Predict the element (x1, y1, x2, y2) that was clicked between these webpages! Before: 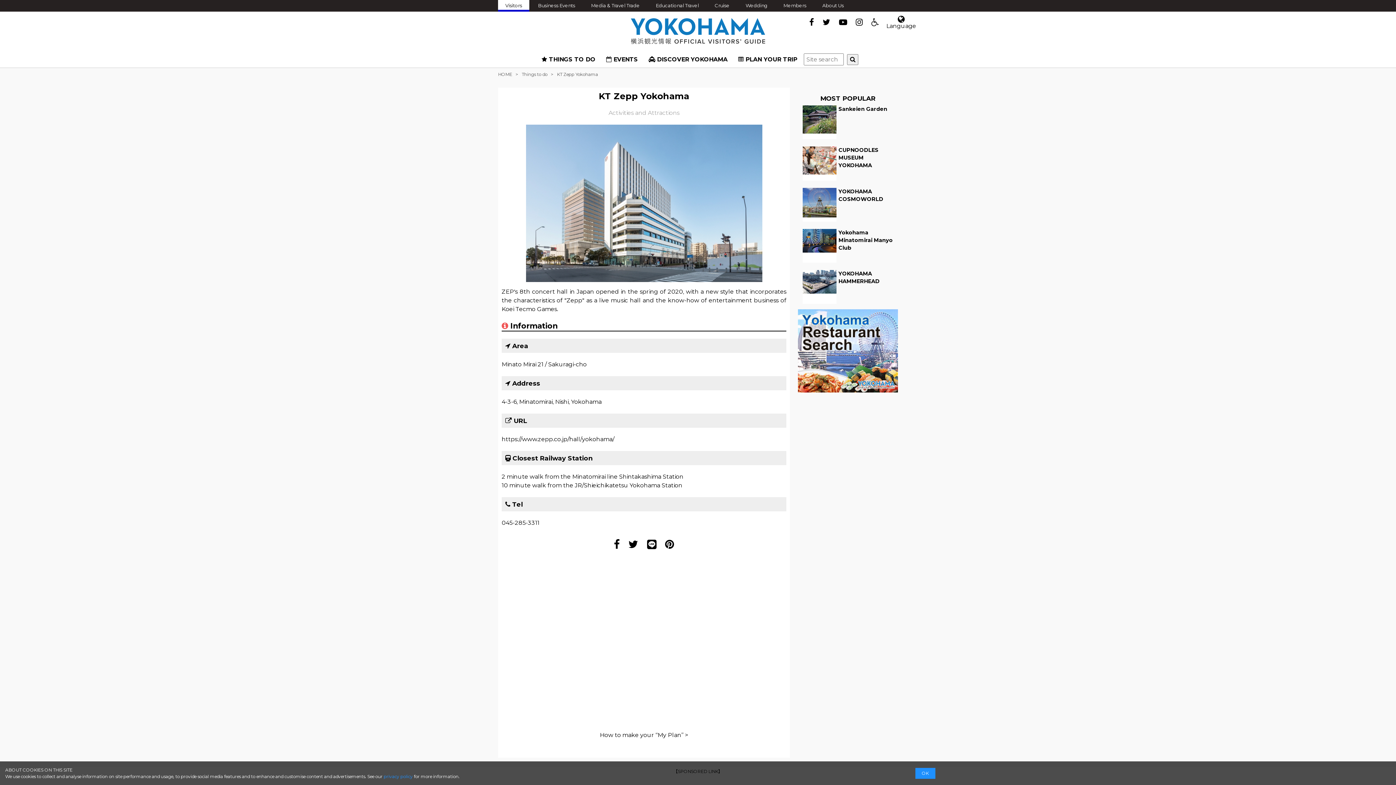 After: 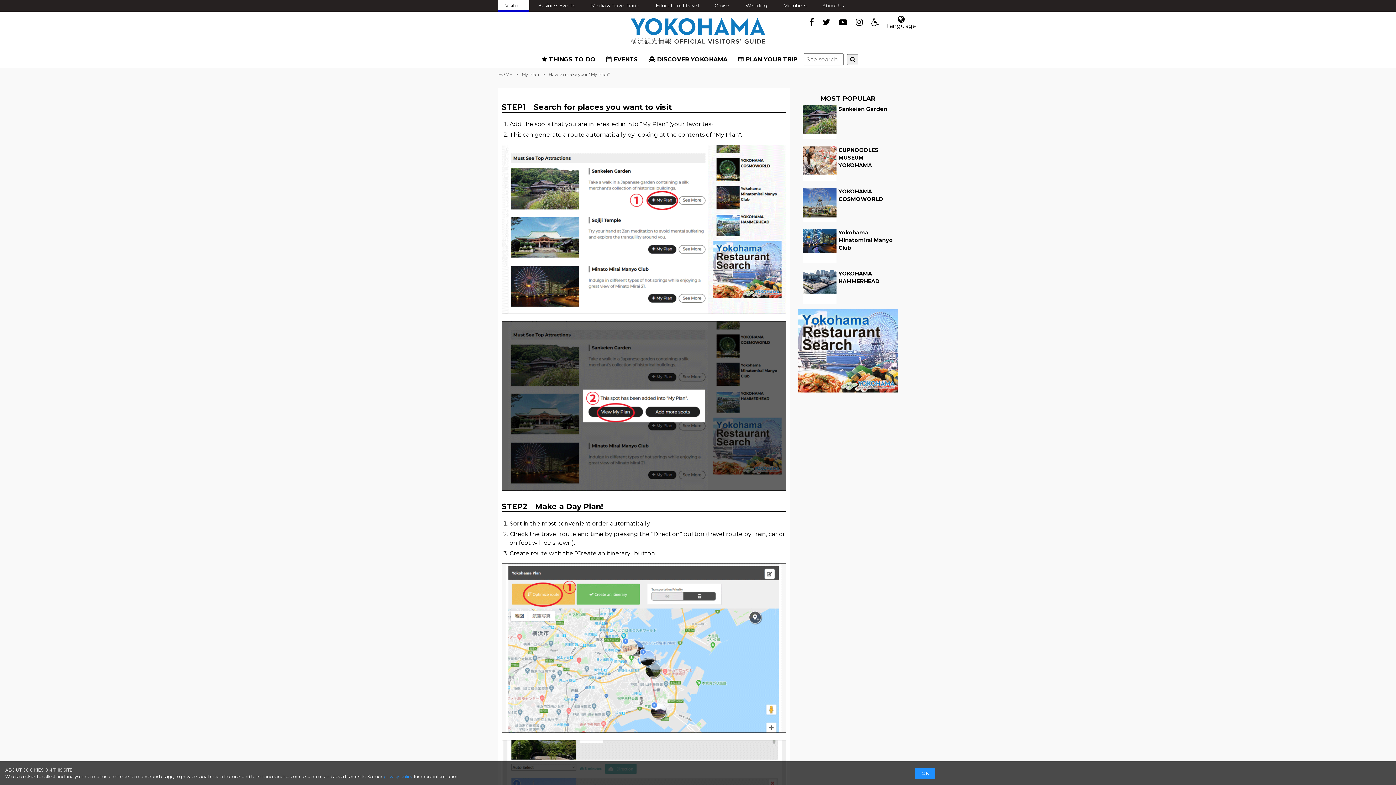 Action: label: How to make your “My Plan” > bbox: (600, 732, 688, 738)